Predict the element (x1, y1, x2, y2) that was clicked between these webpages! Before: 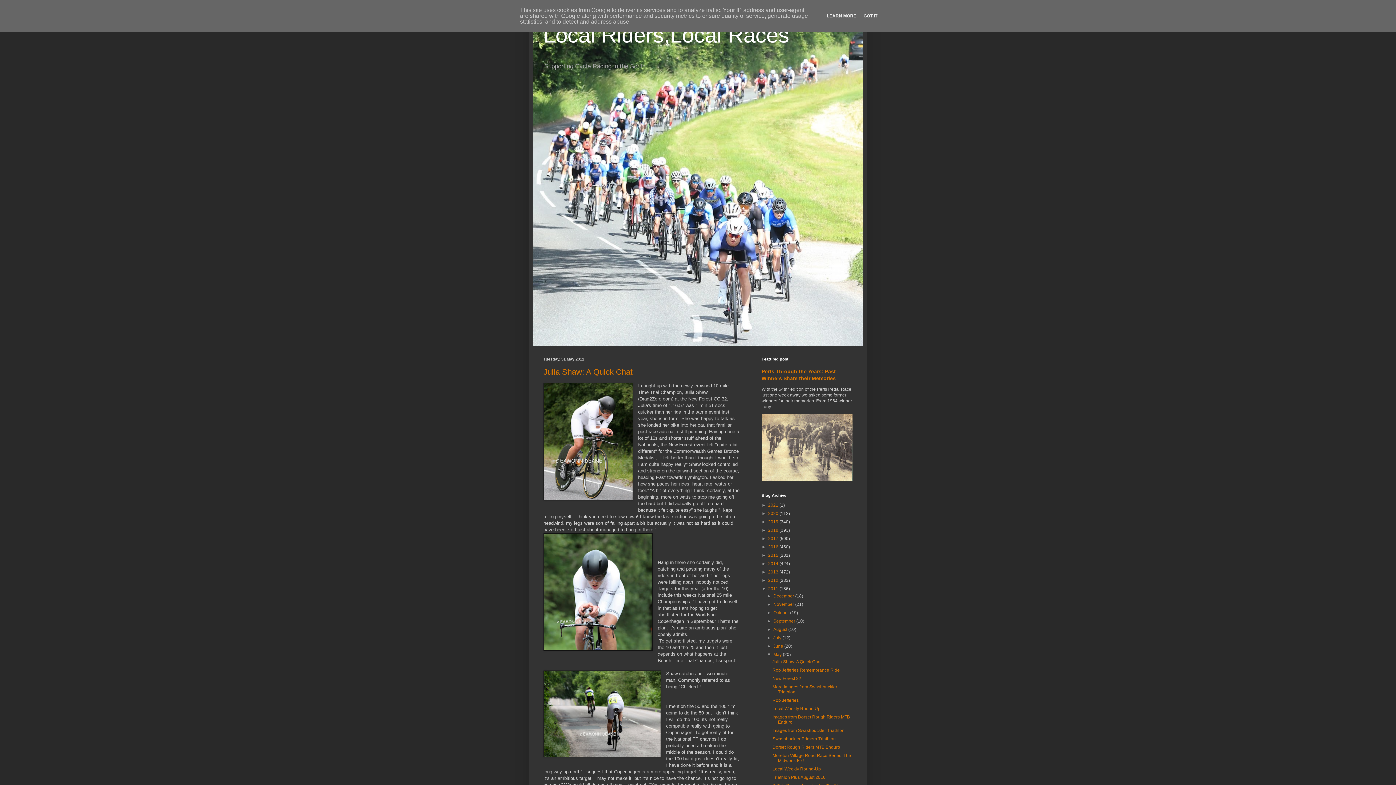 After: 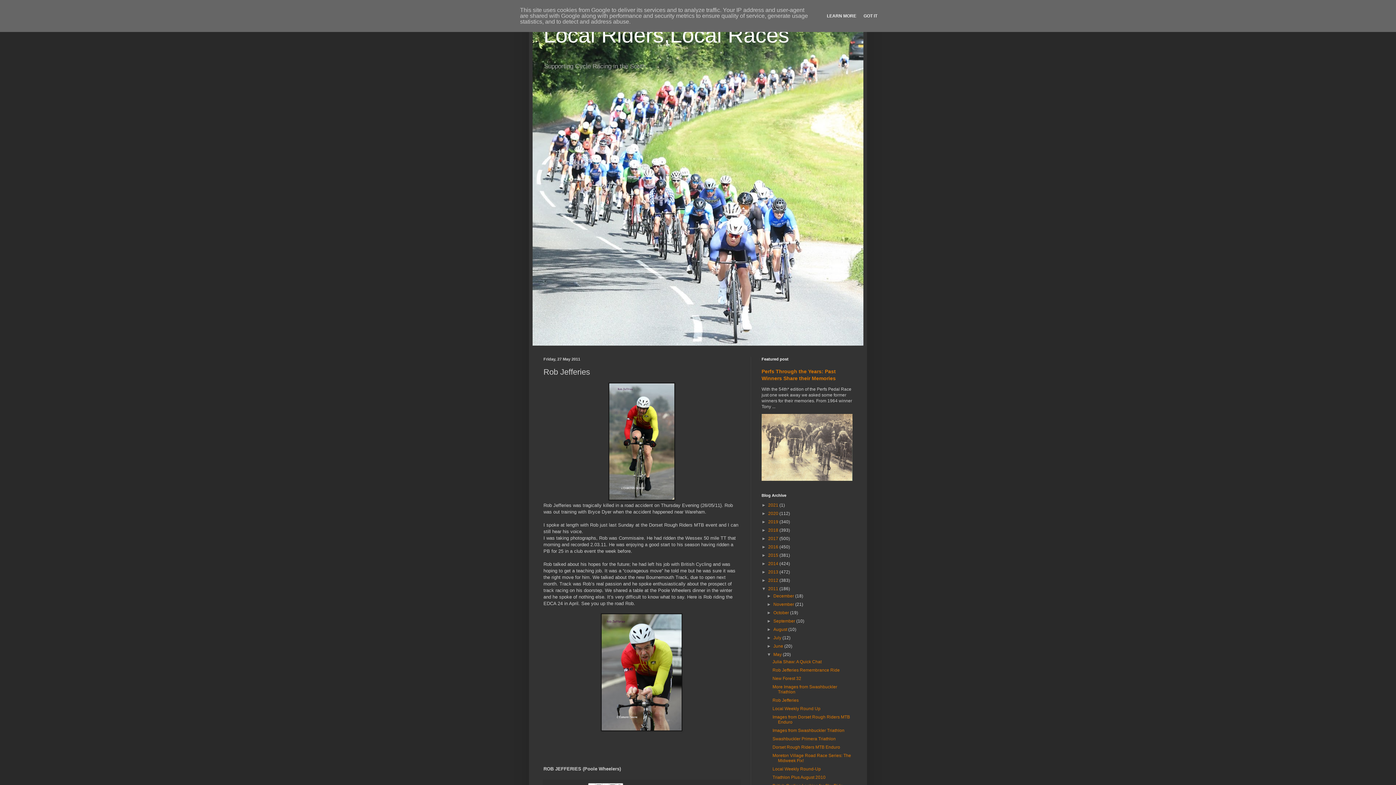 Action: bbox: (772, 698, 798, 703) label: Rob Jefferies